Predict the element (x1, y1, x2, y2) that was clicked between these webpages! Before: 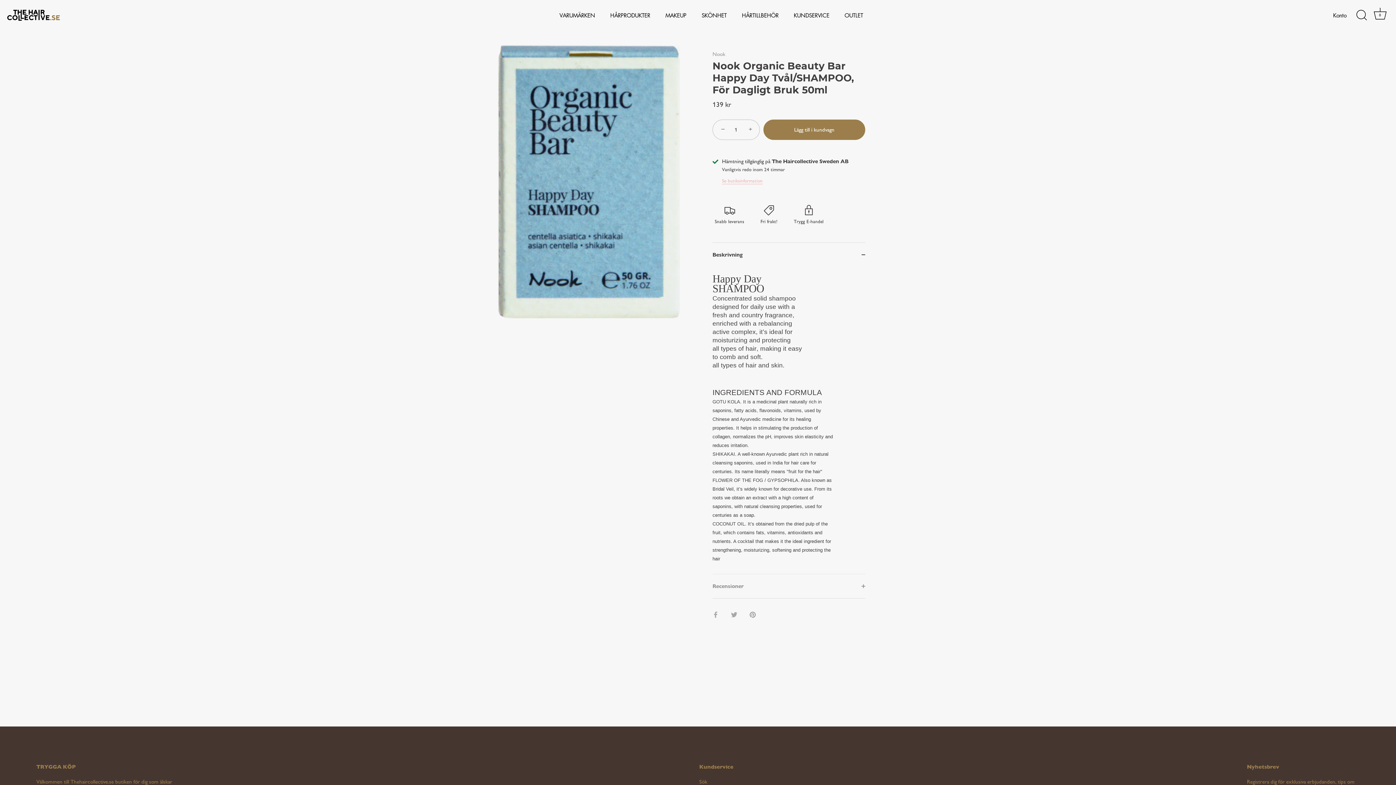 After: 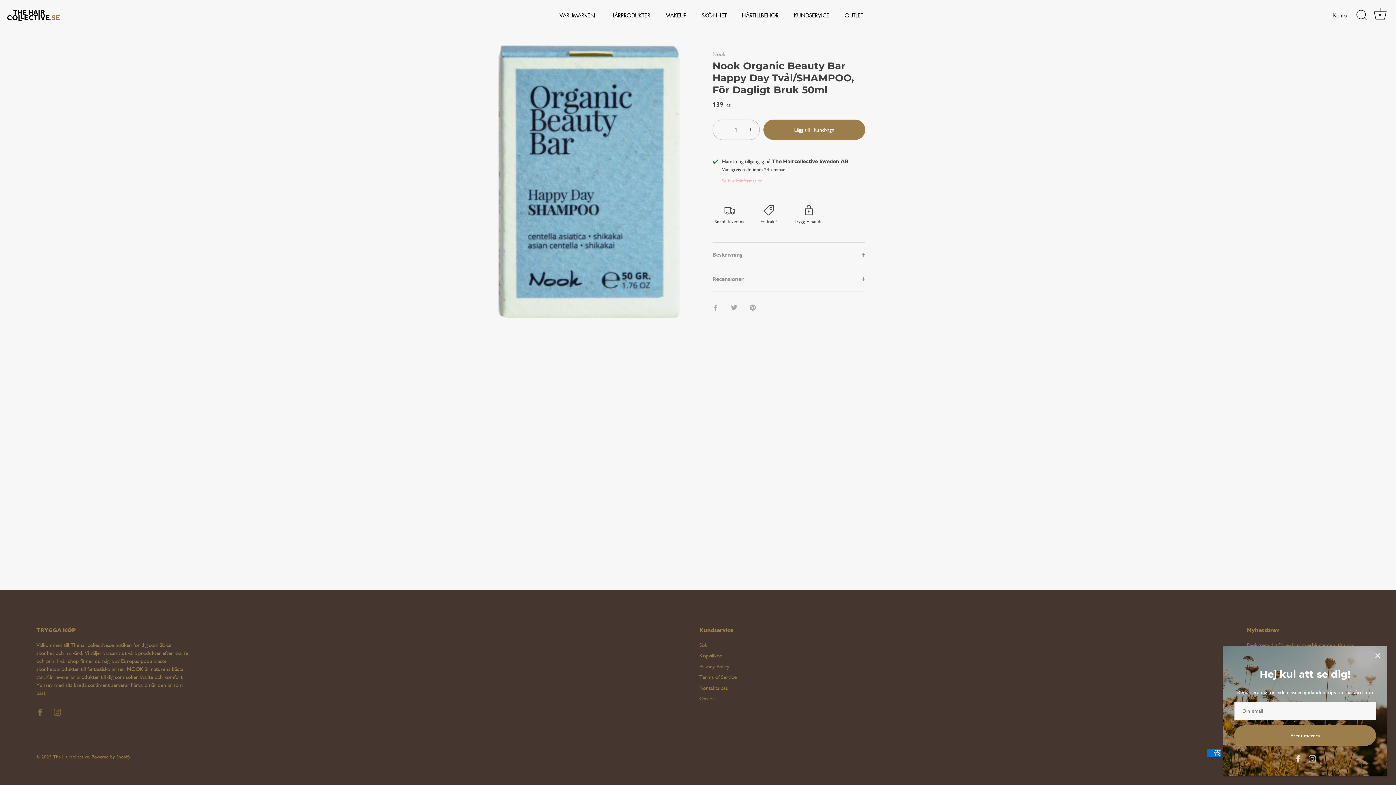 Action: bbox: (712, 242, 865, 266) label: Beskrivning